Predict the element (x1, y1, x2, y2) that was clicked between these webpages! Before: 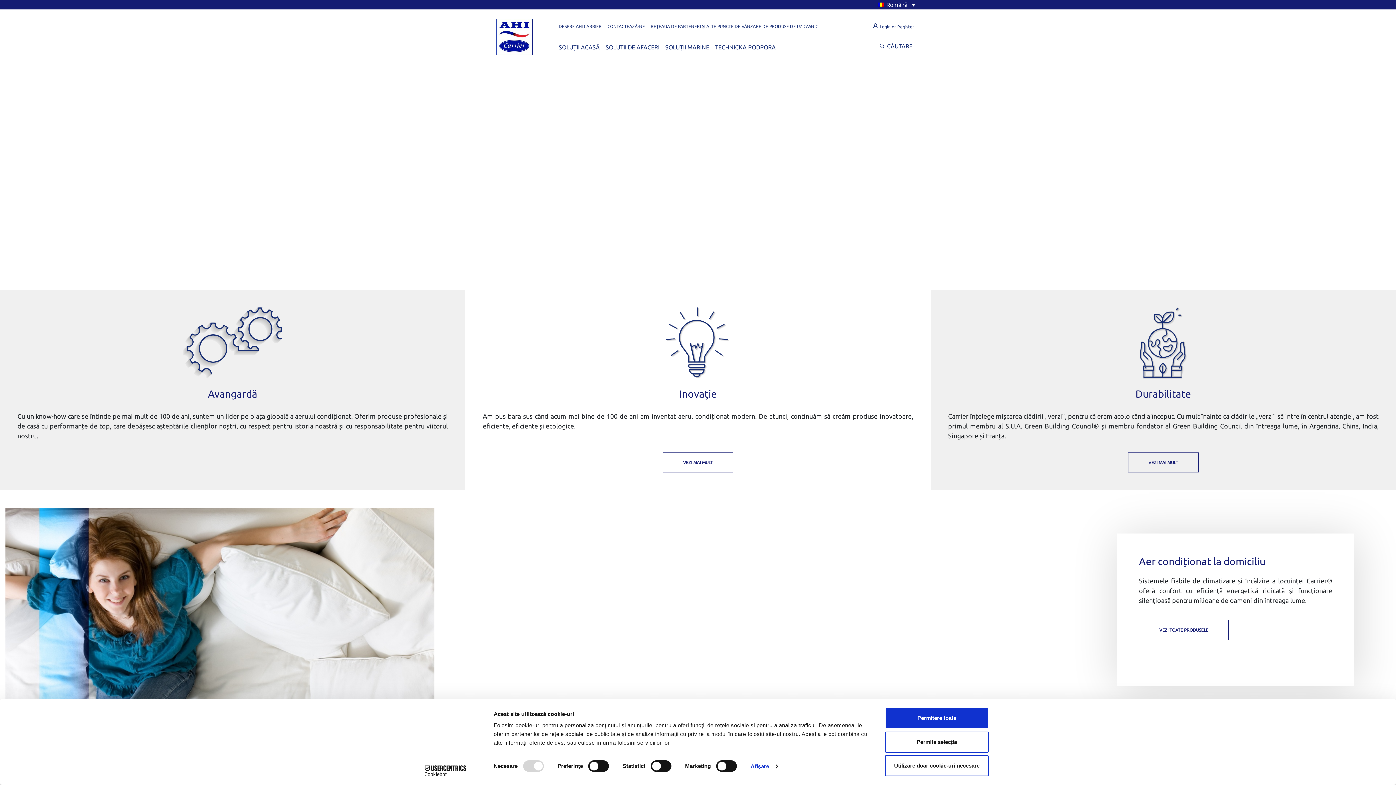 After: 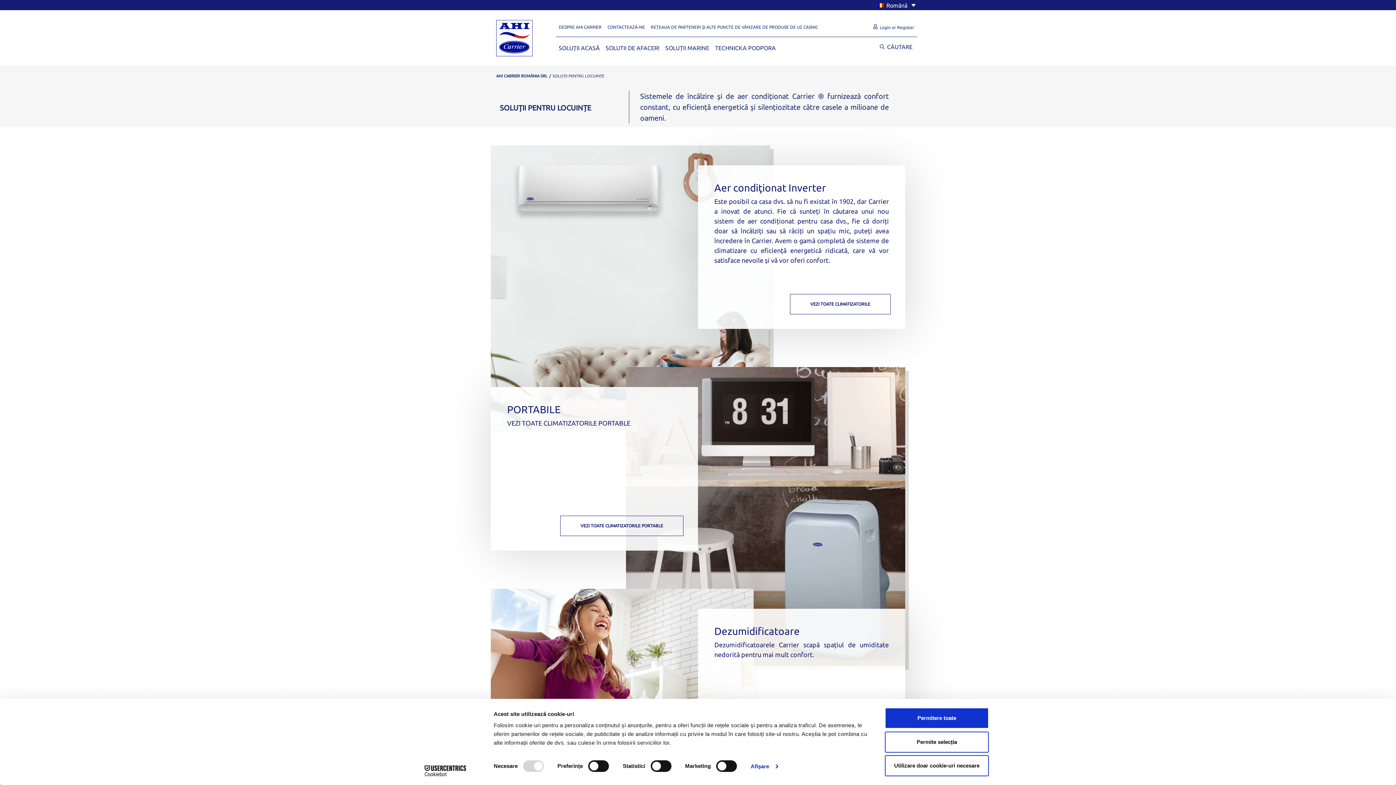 Action: bbox: (1139, 556, 1265, 567) label: Aer condiționat la domiciliu